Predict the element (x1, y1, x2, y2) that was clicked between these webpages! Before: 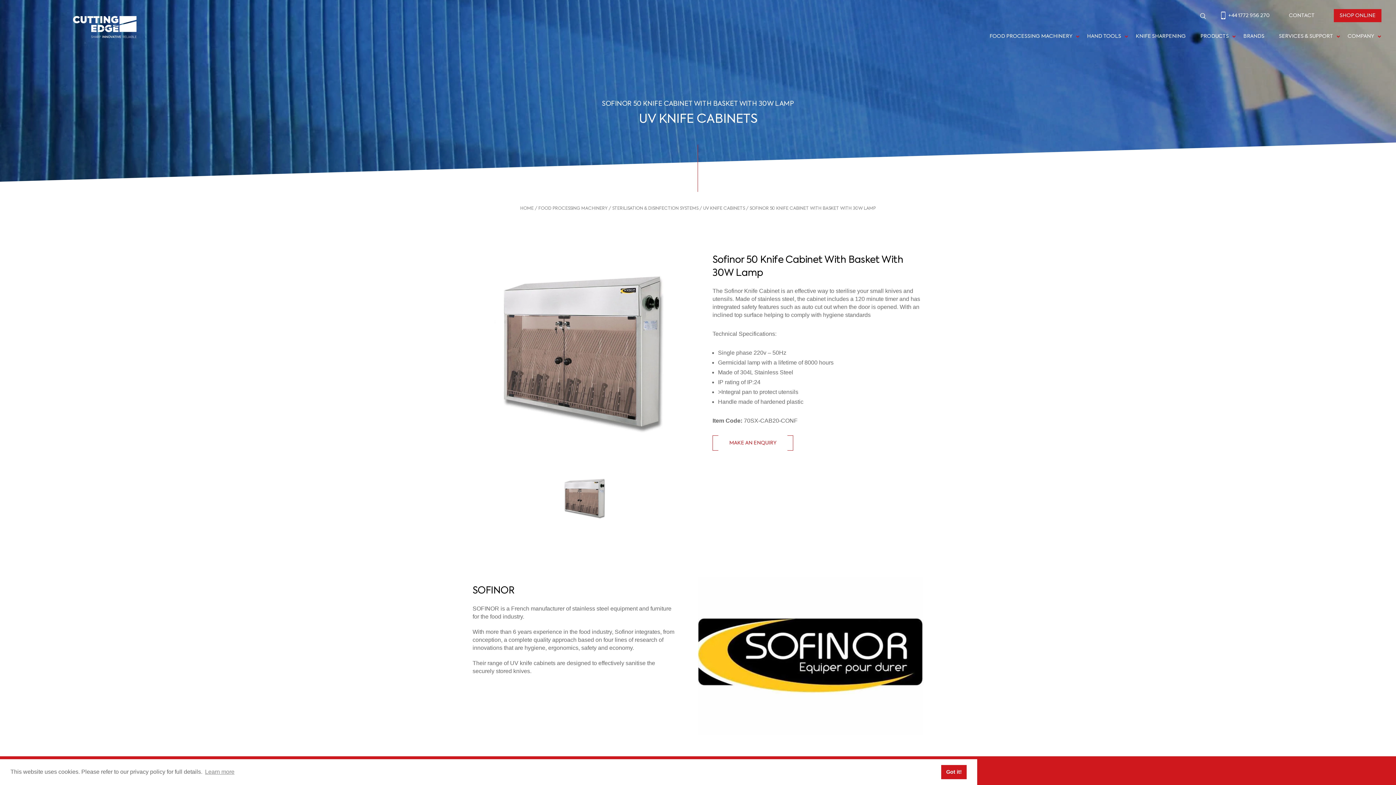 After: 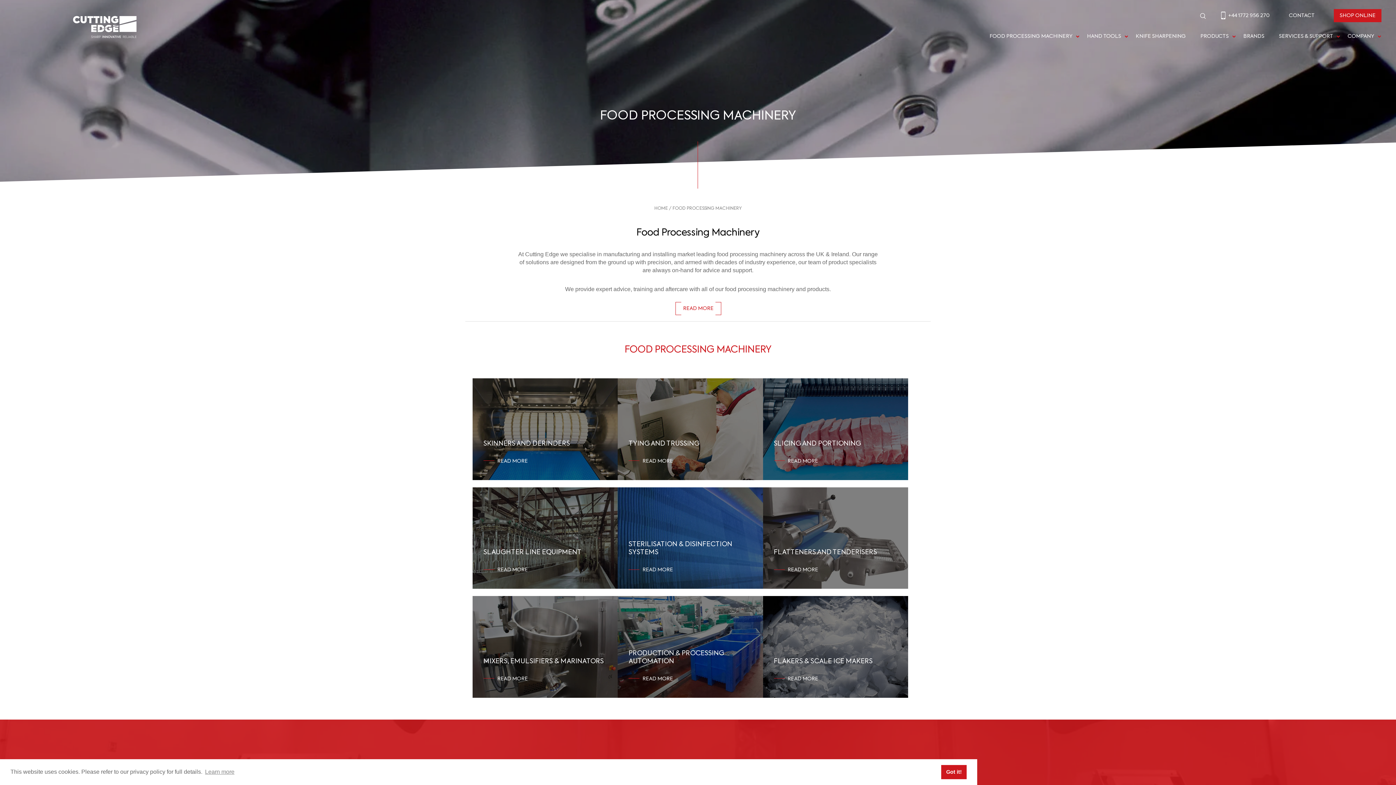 Action: bbox: (982, 27, 1080, 45) label: FOOD PROCESSING MACHINERY